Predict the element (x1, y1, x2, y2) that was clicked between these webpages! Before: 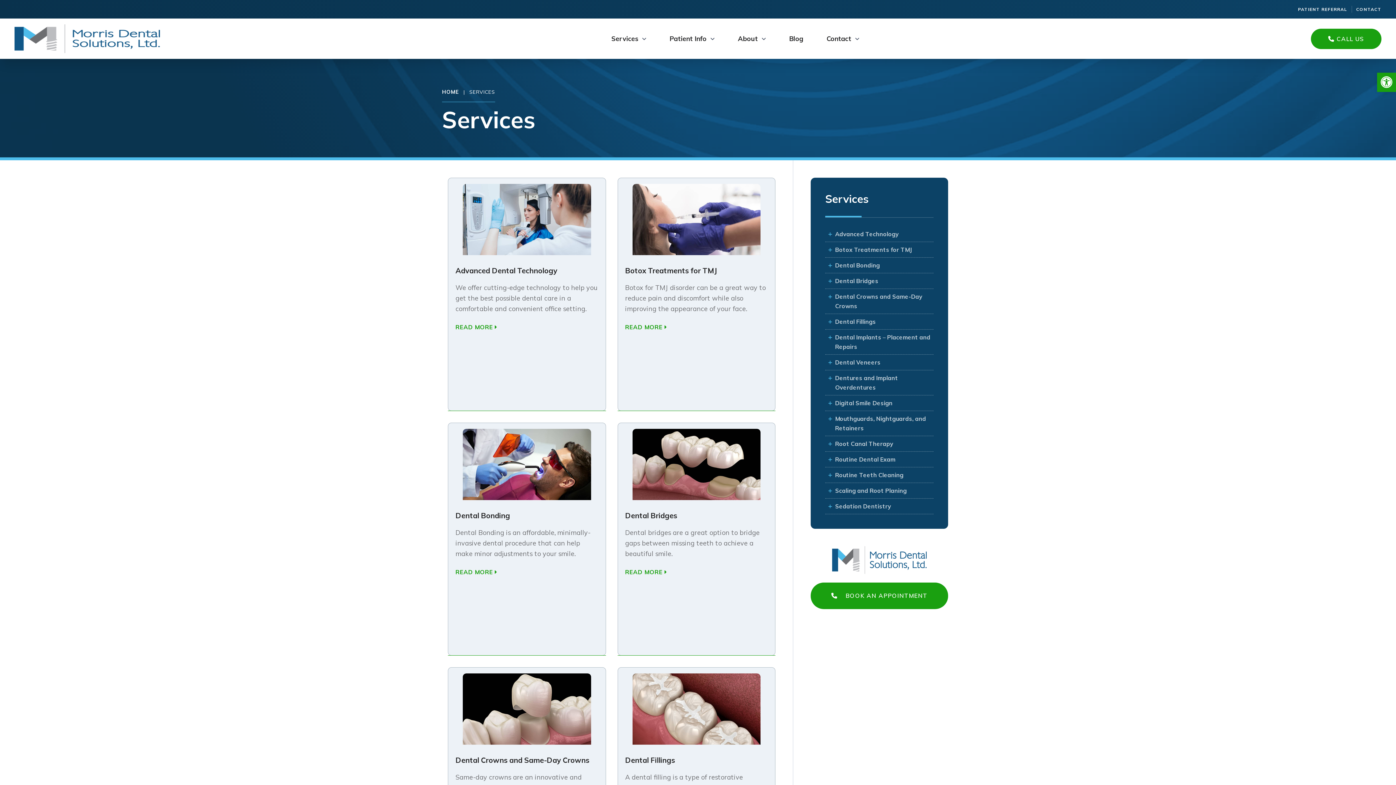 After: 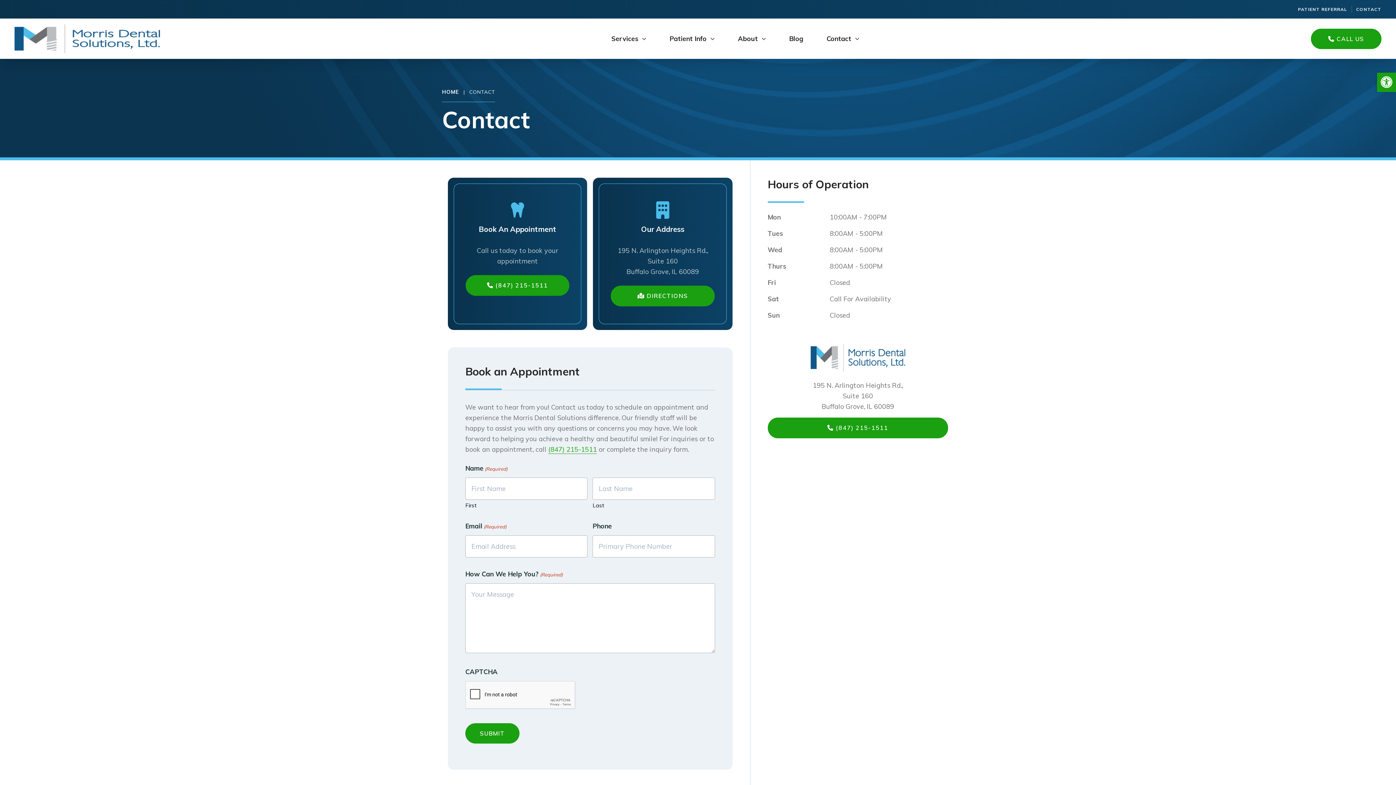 Action: bbox: (1356, 5, 1381, 12) label: CONTACT